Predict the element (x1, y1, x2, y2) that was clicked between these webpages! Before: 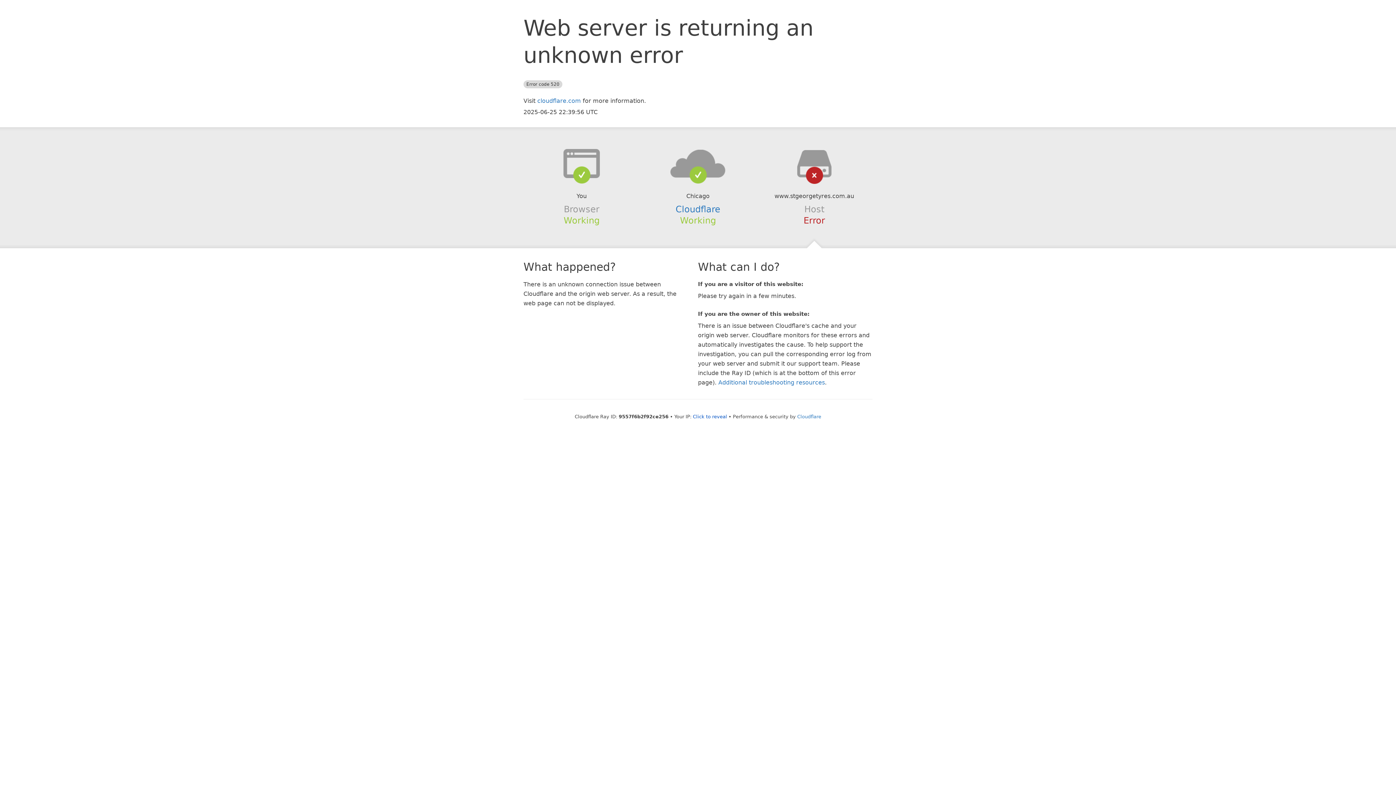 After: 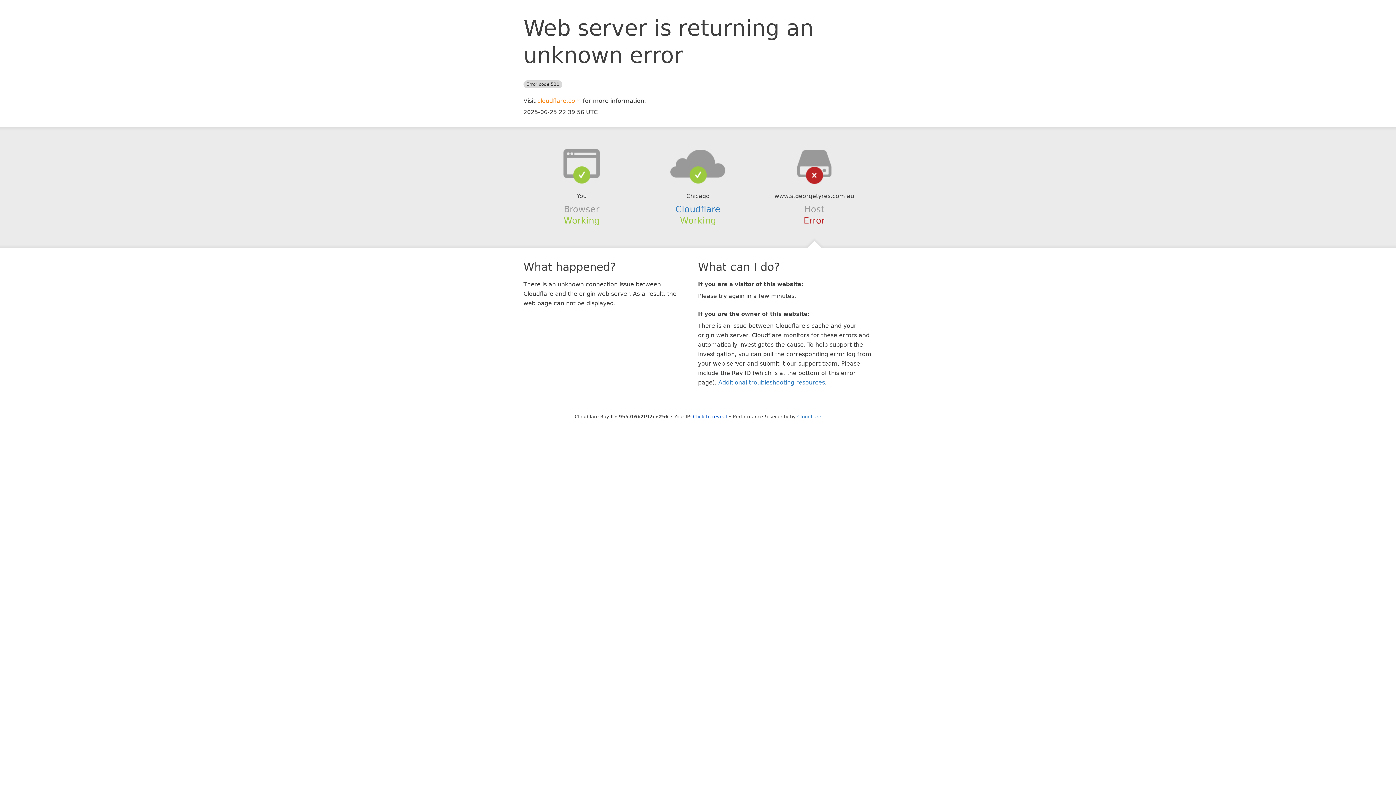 Action: bbox: (537, 97, 581, 104) label: cloudflare.com